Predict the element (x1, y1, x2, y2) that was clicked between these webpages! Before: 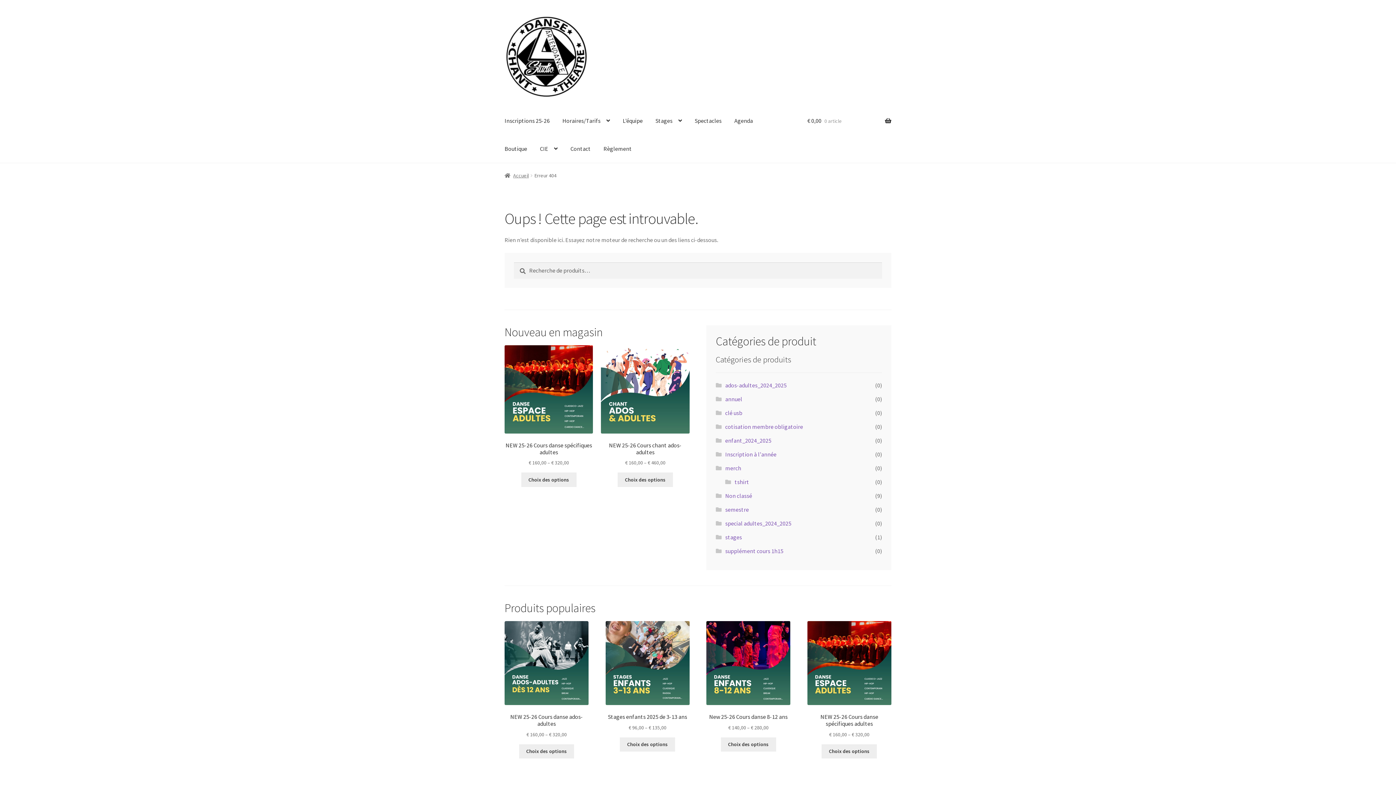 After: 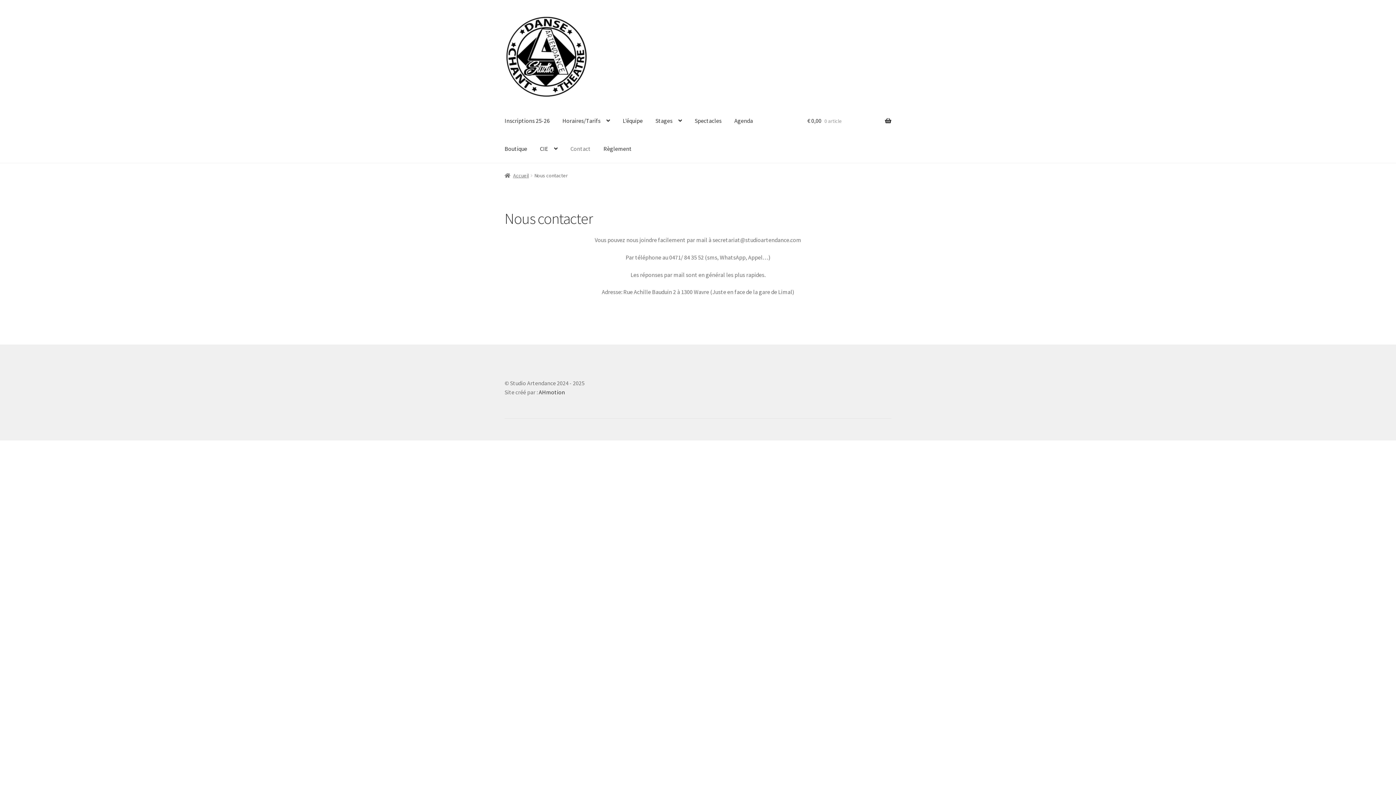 Action: bbox: (564, 135, 596, 162) label: Contact